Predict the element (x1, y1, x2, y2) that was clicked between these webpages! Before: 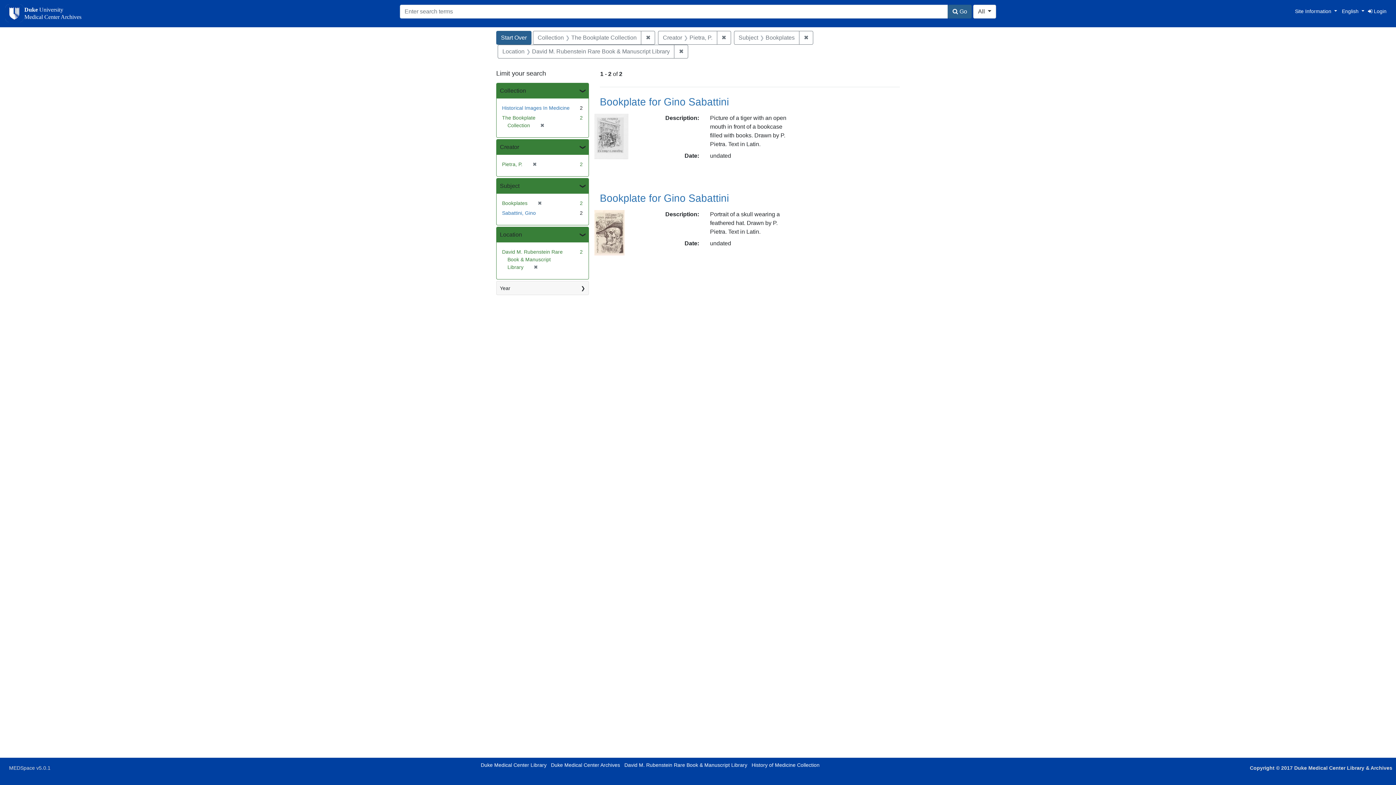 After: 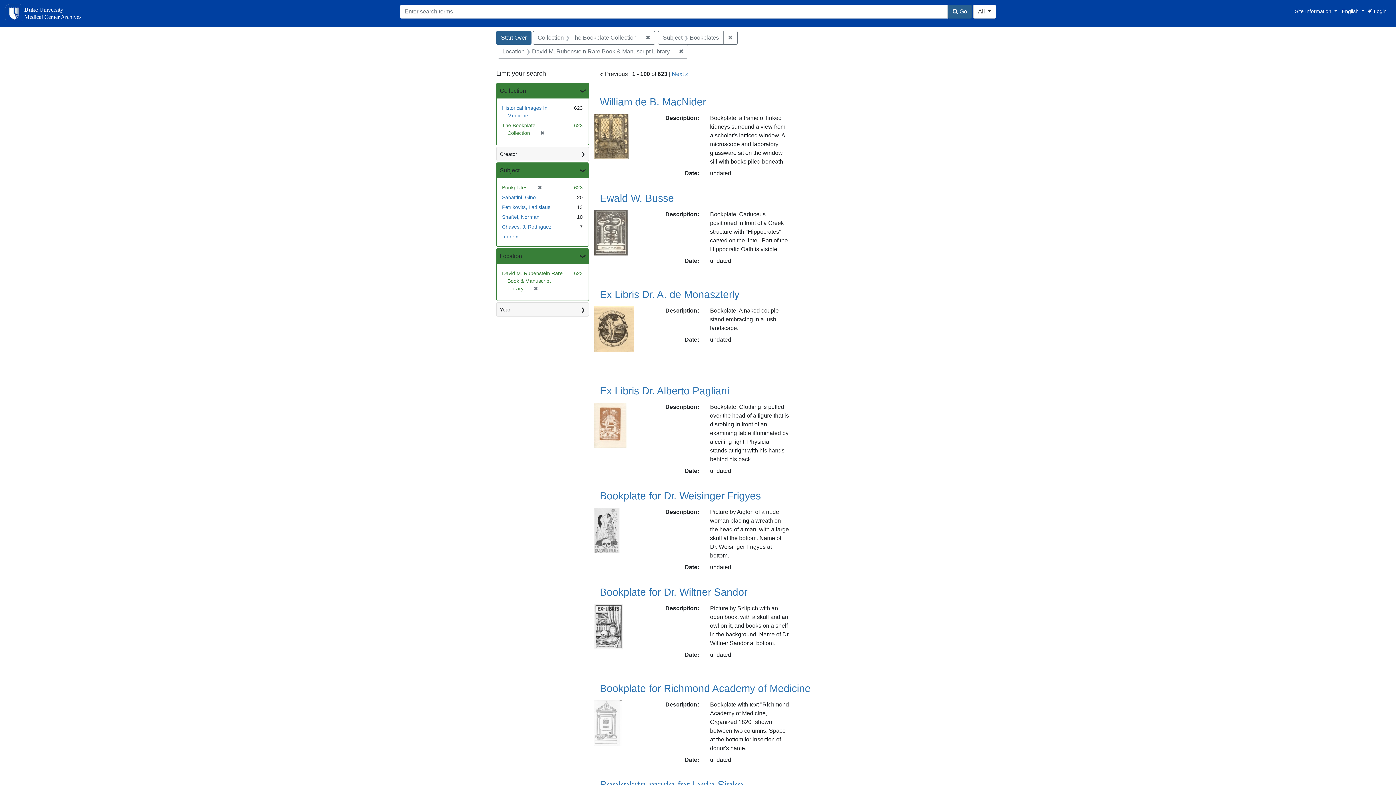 Action: label: ✖
[remove] bbox: (529, 161, 537, 167)